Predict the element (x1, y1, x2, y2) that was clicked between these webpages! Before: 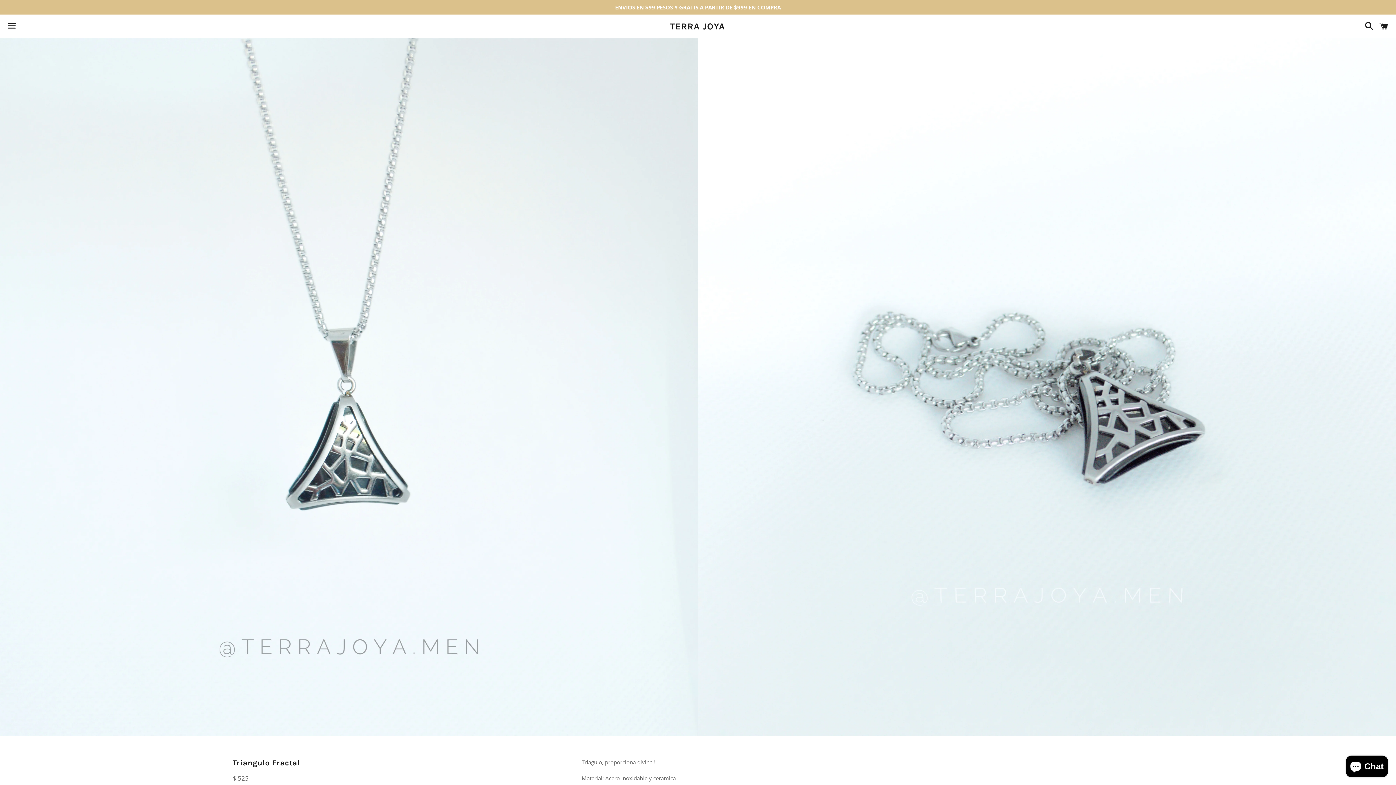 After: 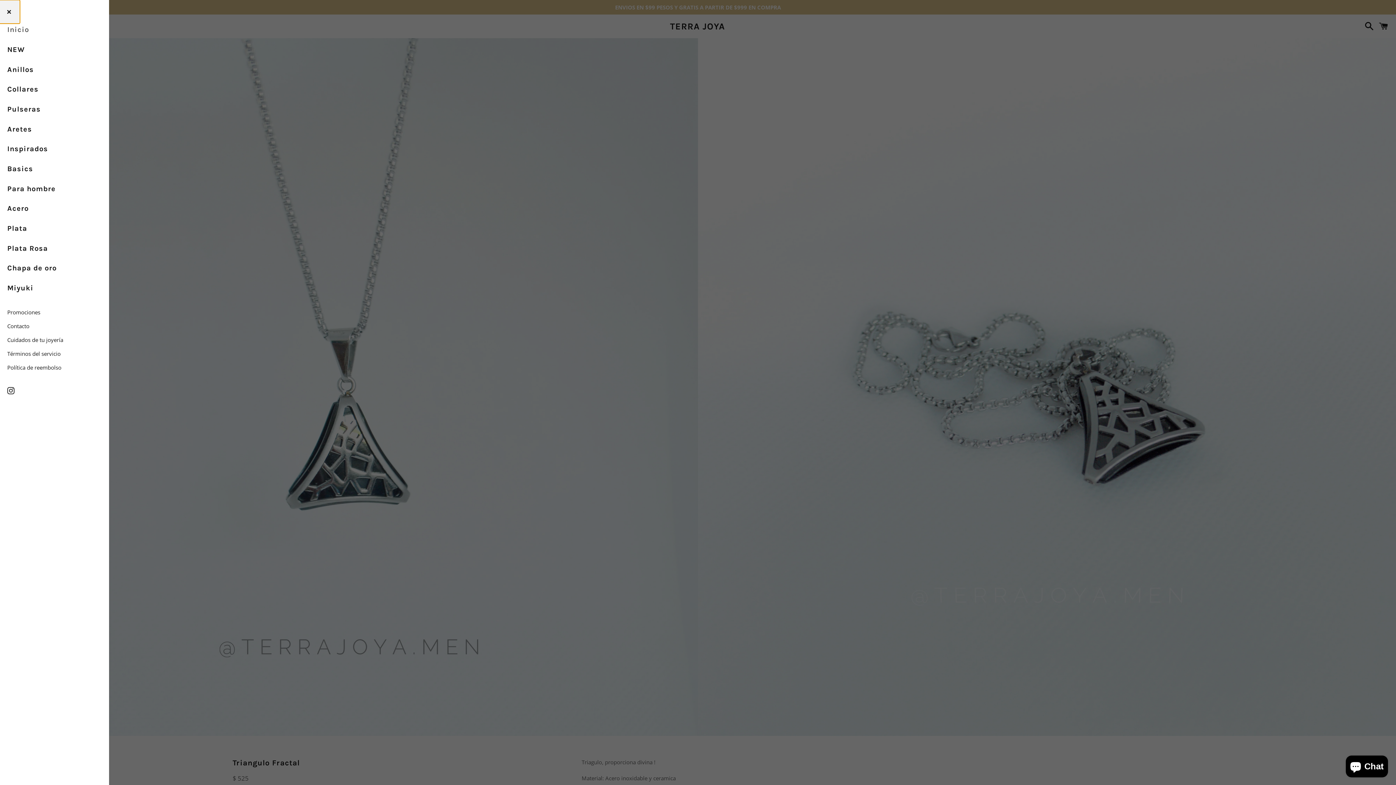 Action: label: Menú bbox: (3, 14, 20, 37)